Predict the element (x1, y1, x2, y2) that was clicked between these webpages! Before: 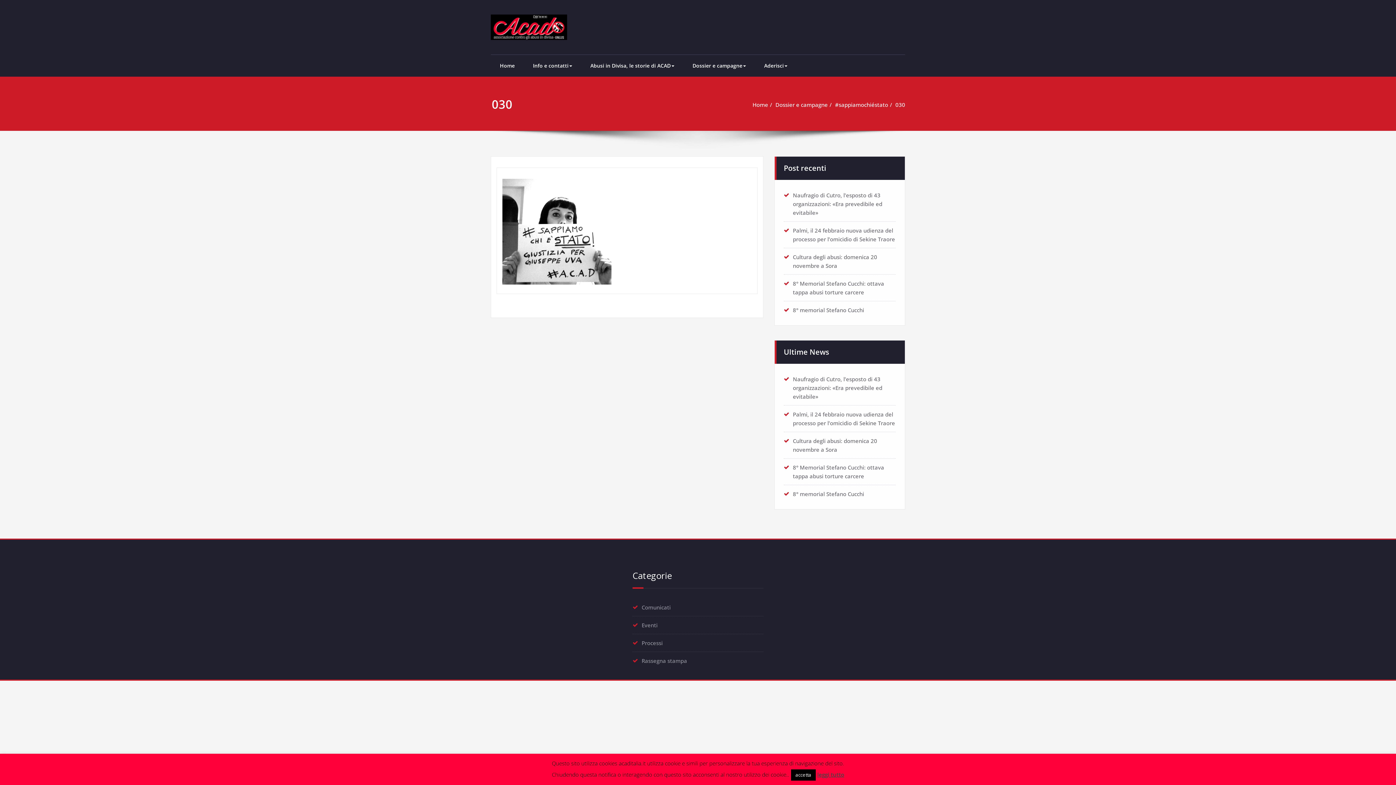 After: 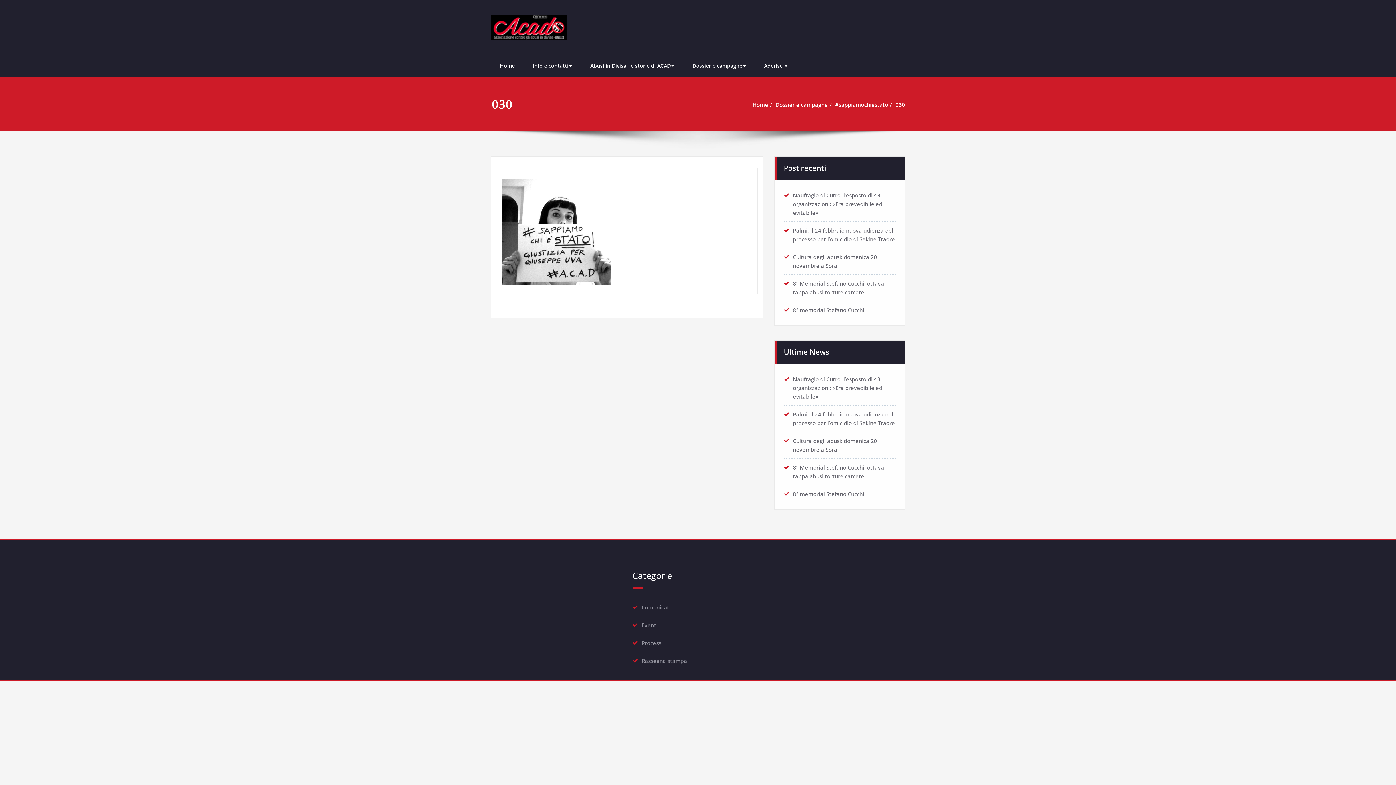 Action: bbox: (791, 769, 816, 781) label: accetta